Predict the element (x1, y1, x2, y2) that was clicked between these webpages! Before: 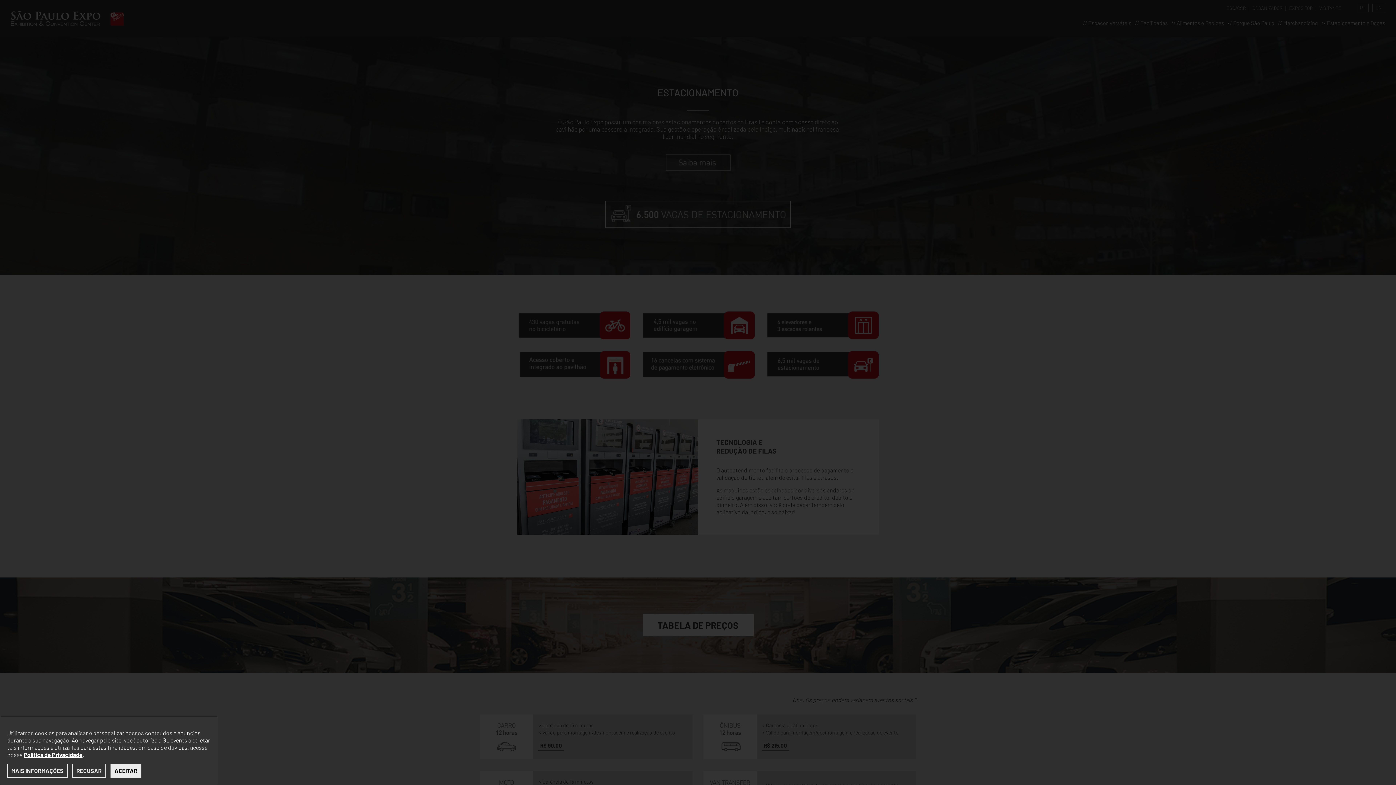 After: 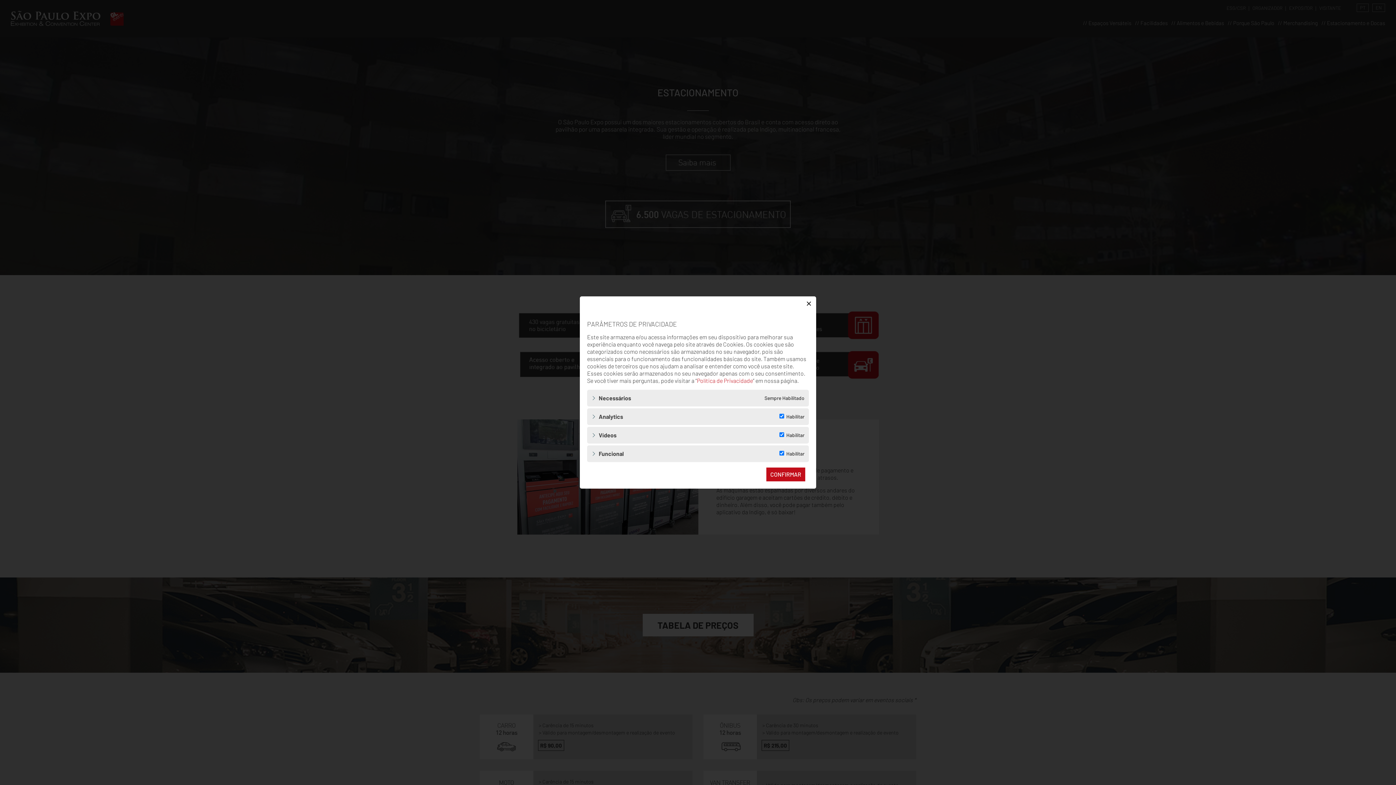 Action: bbox: (7, 764, 67, 778) label: MAIS INFORMAÇÕES